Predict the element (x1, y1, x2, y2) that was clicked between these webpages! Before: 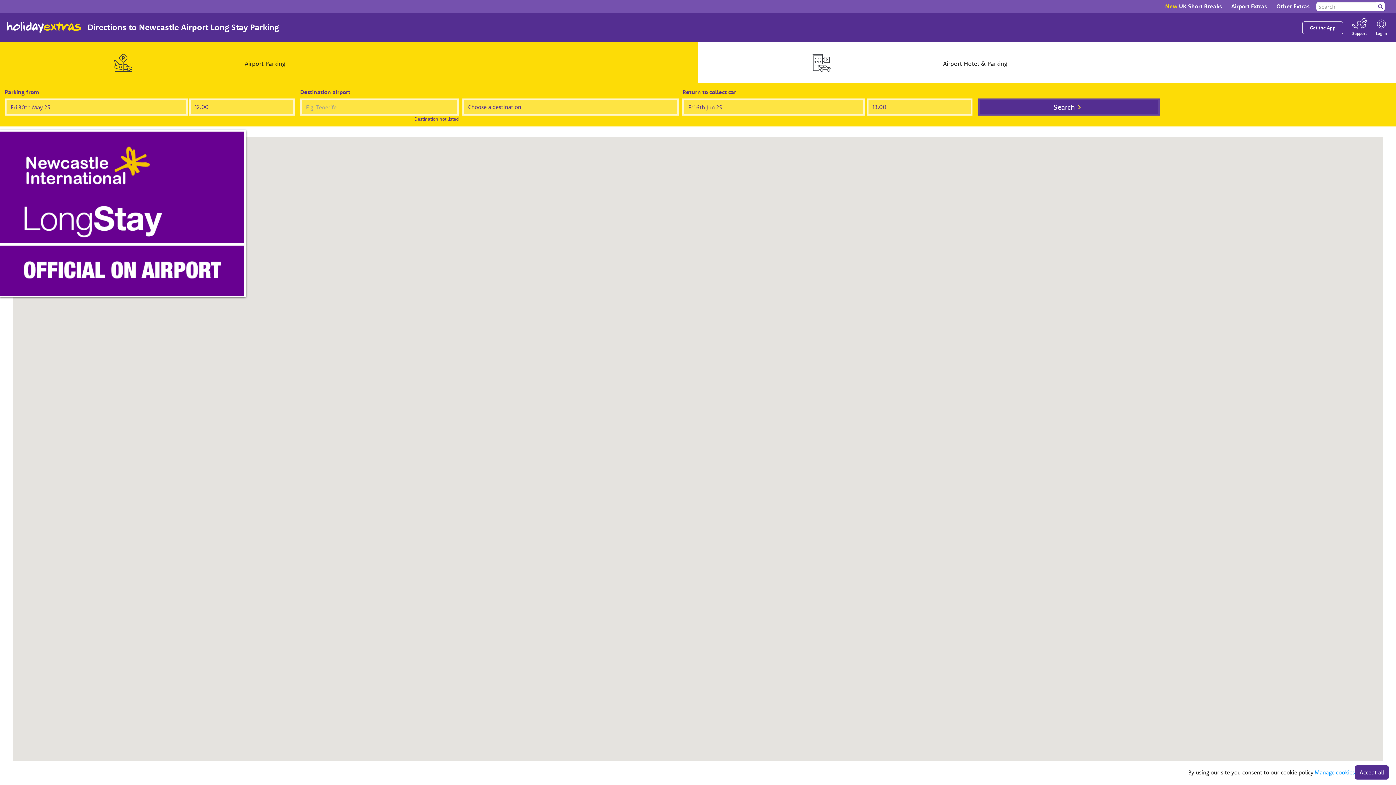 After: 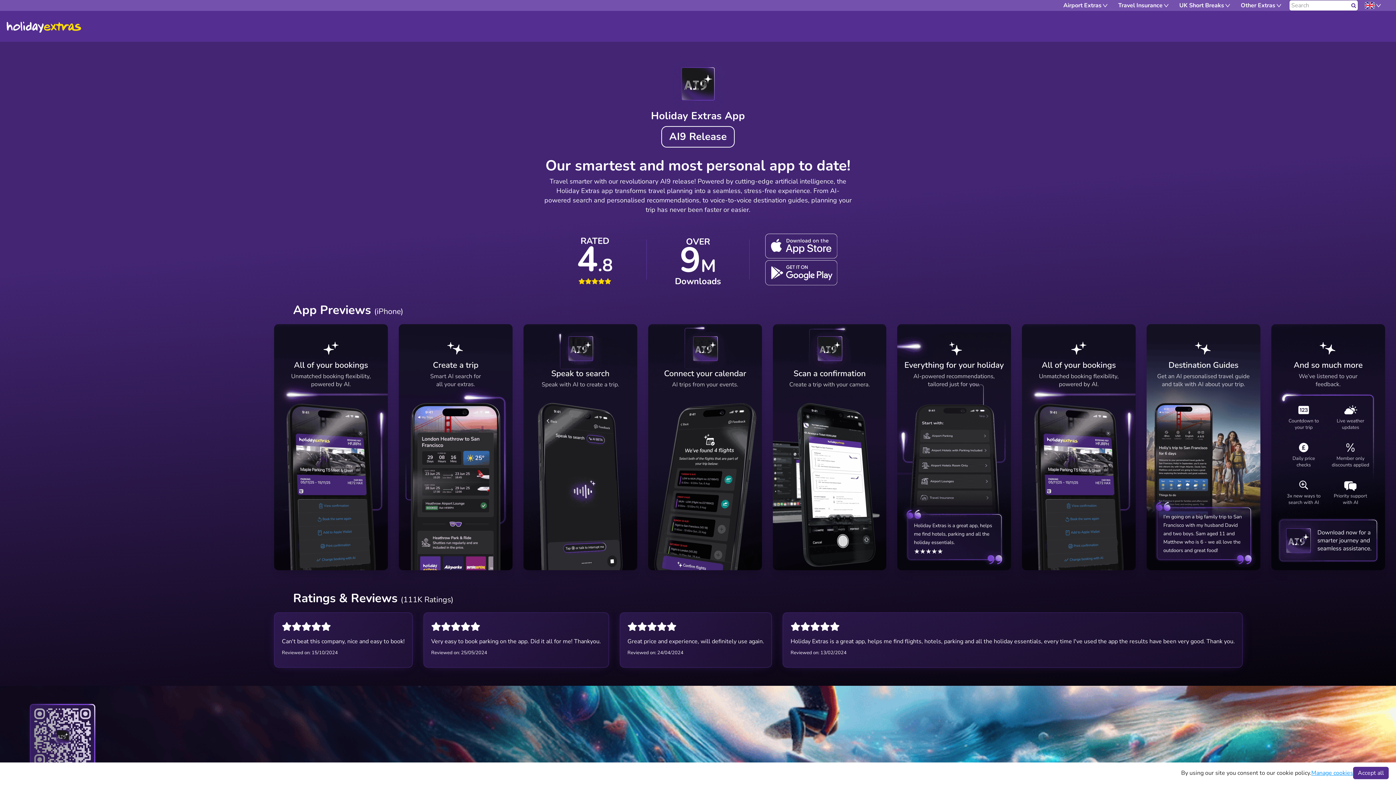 Action: label: Get the App bbox: (1302, 21, 1343, 34)